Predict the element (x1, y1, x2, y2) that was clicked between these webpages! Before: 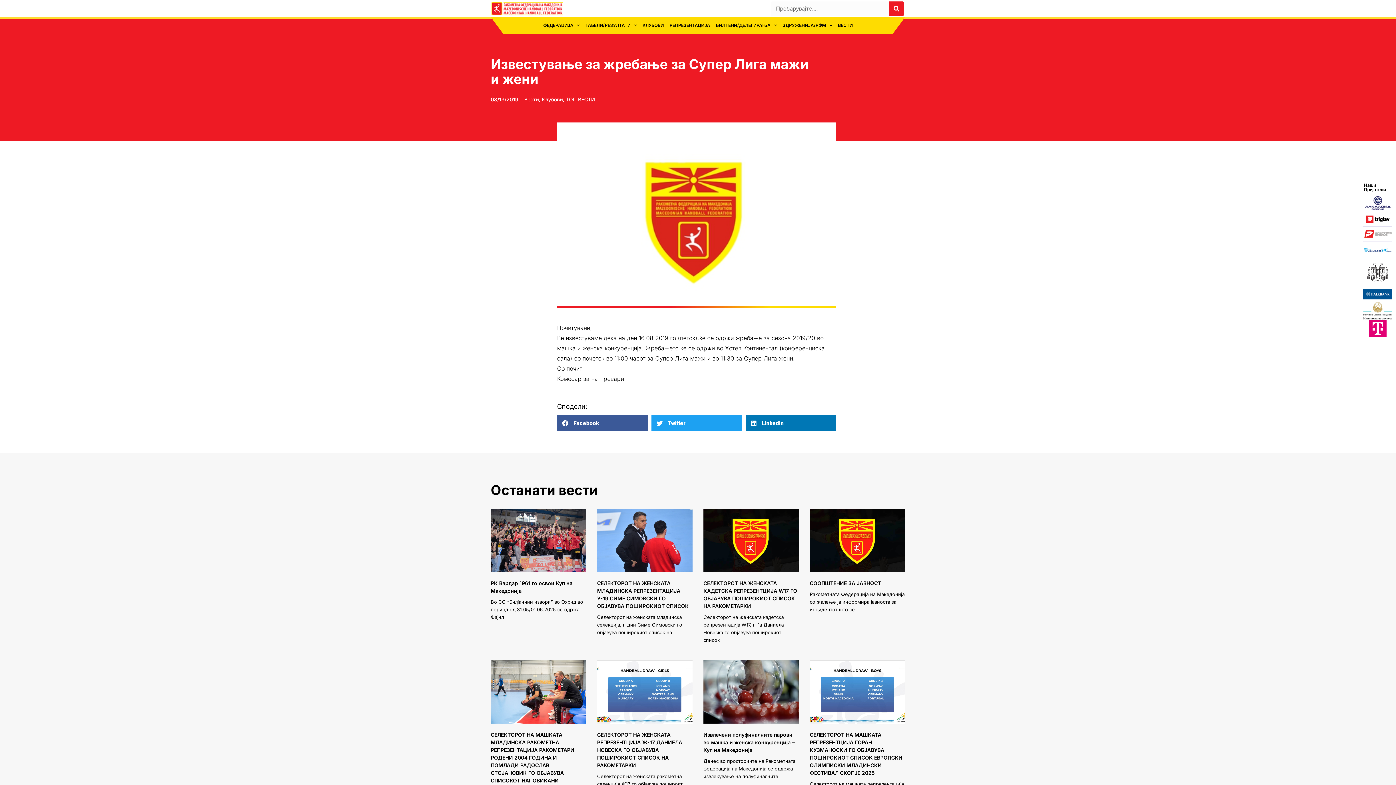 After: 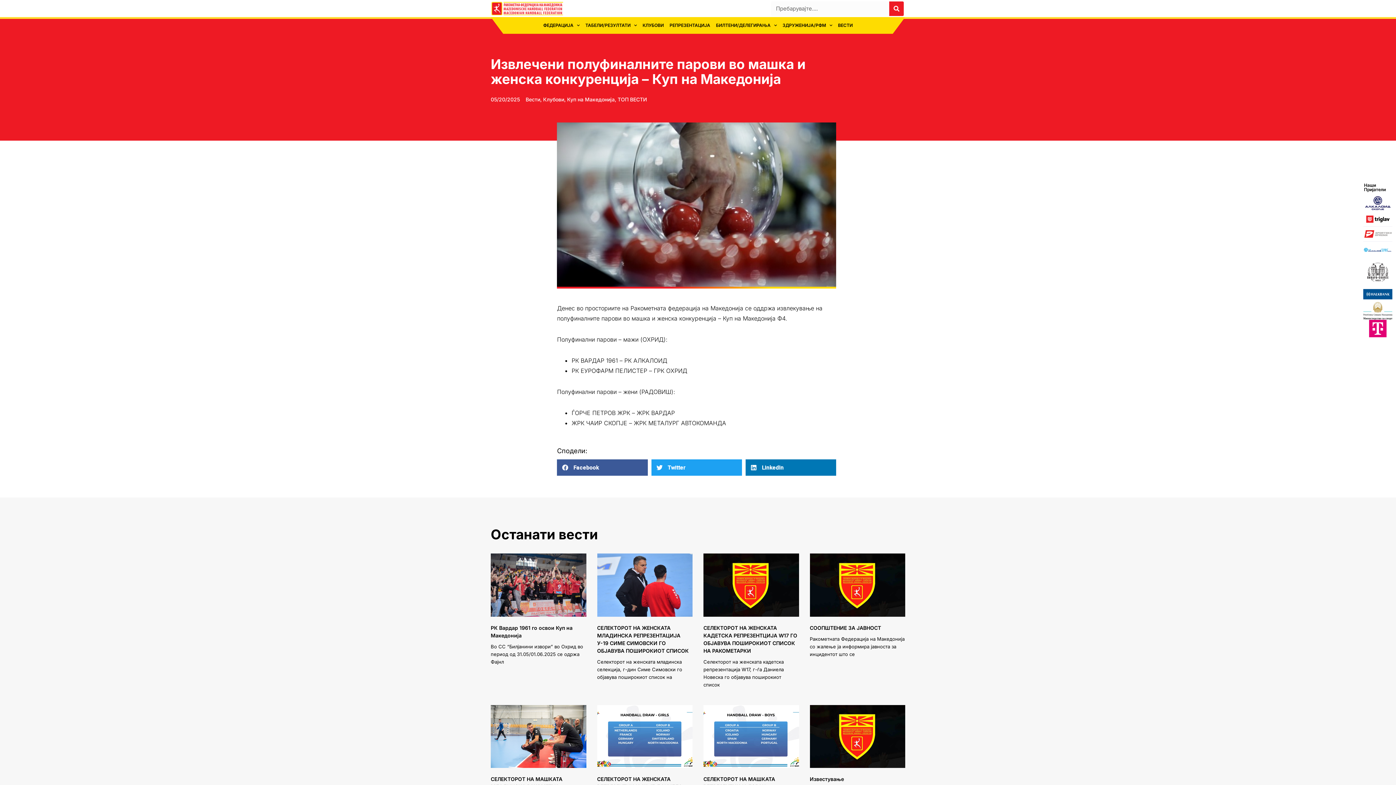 Action: bbox: (703, 660, 799, 723)